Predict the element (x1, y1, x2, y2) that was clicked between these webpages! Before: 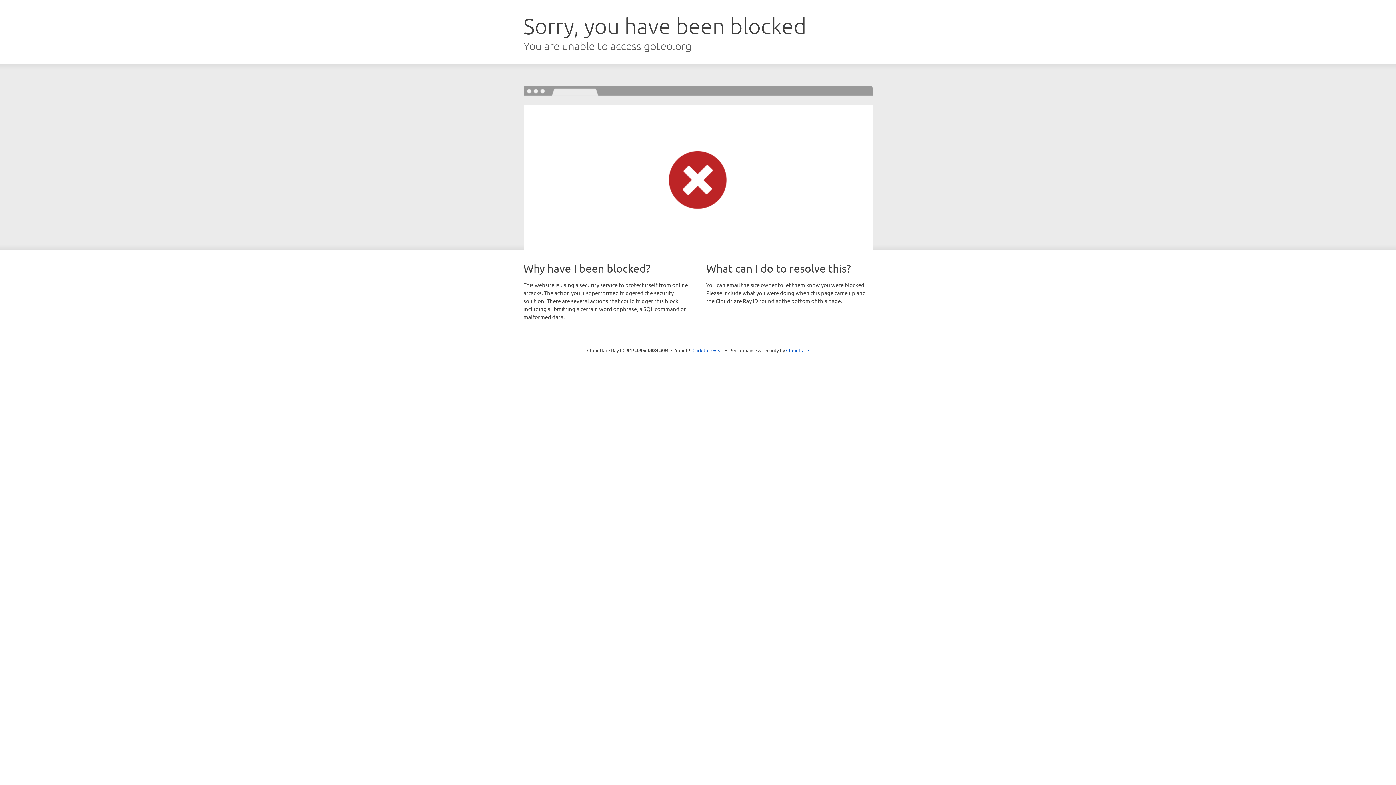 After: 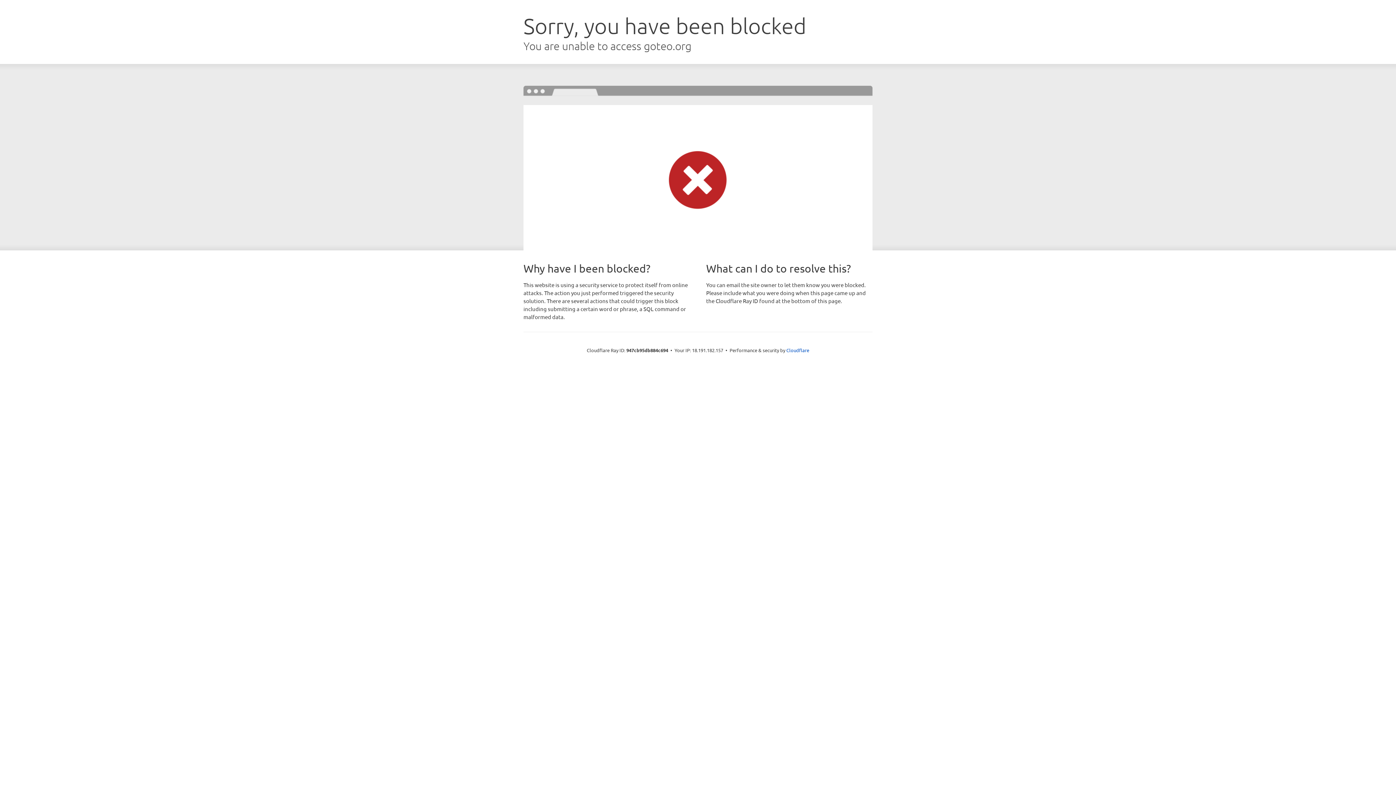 Action: label: Click to reveal bbox: (692, 346, 723, 353)